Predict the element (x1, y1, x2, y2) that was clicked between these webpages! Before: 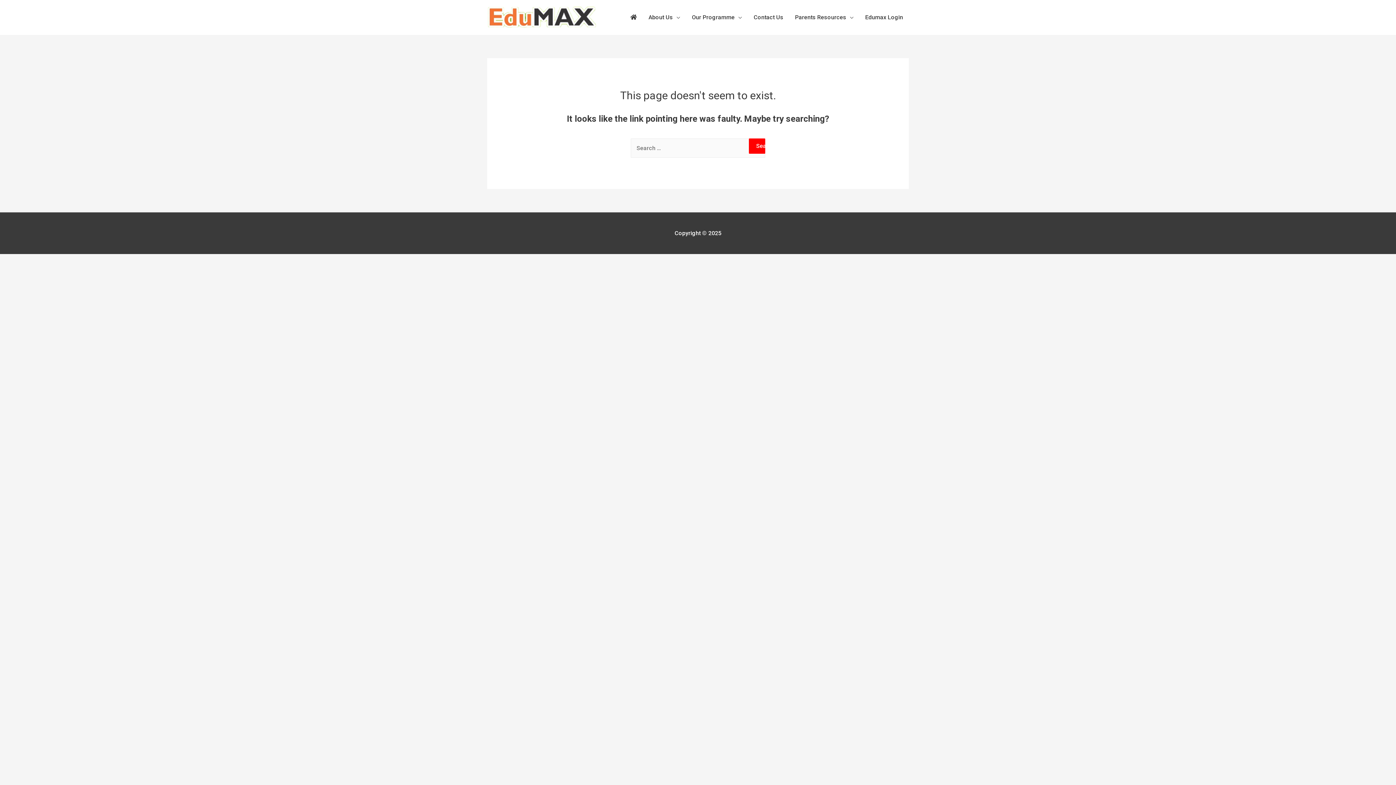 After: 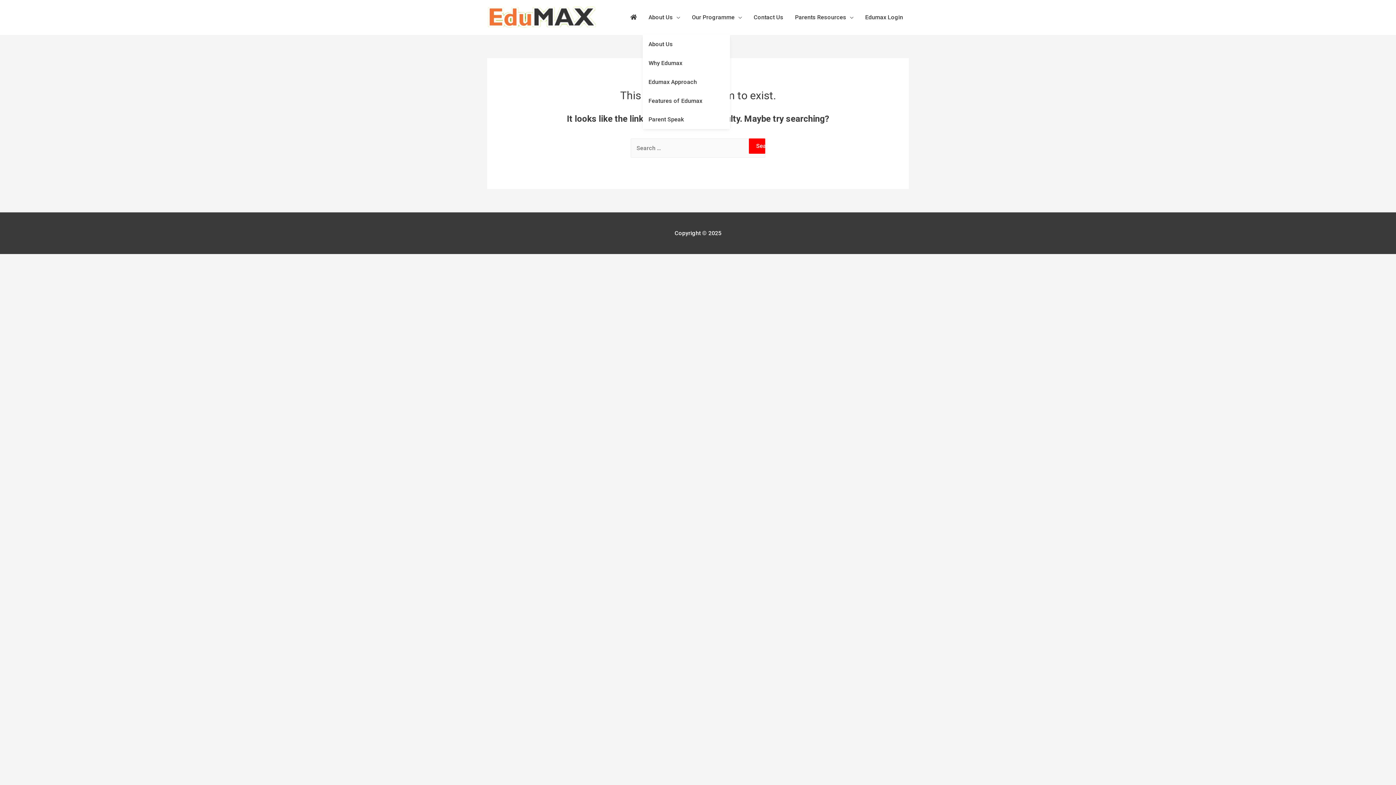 Action: bbox: (642, 5, 686, 29) label: About Us